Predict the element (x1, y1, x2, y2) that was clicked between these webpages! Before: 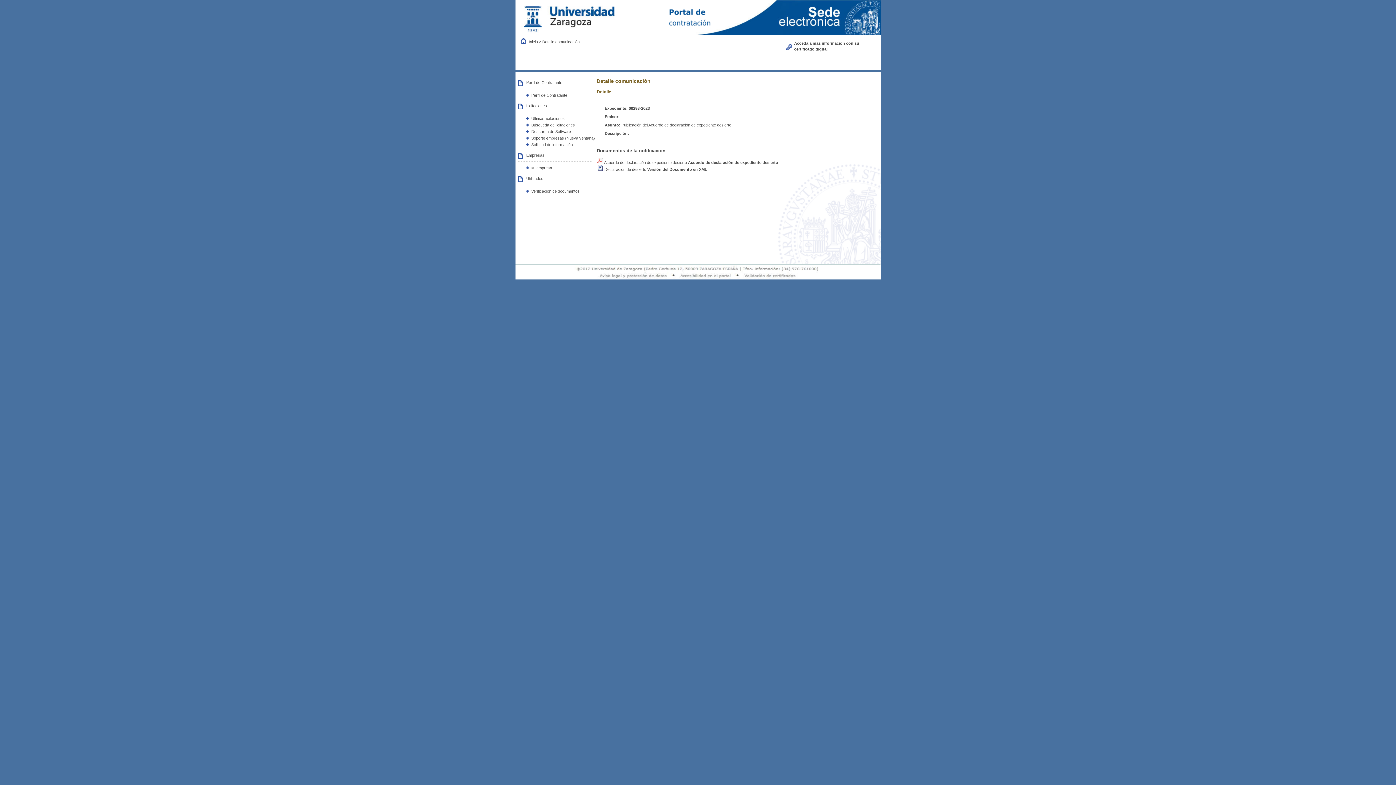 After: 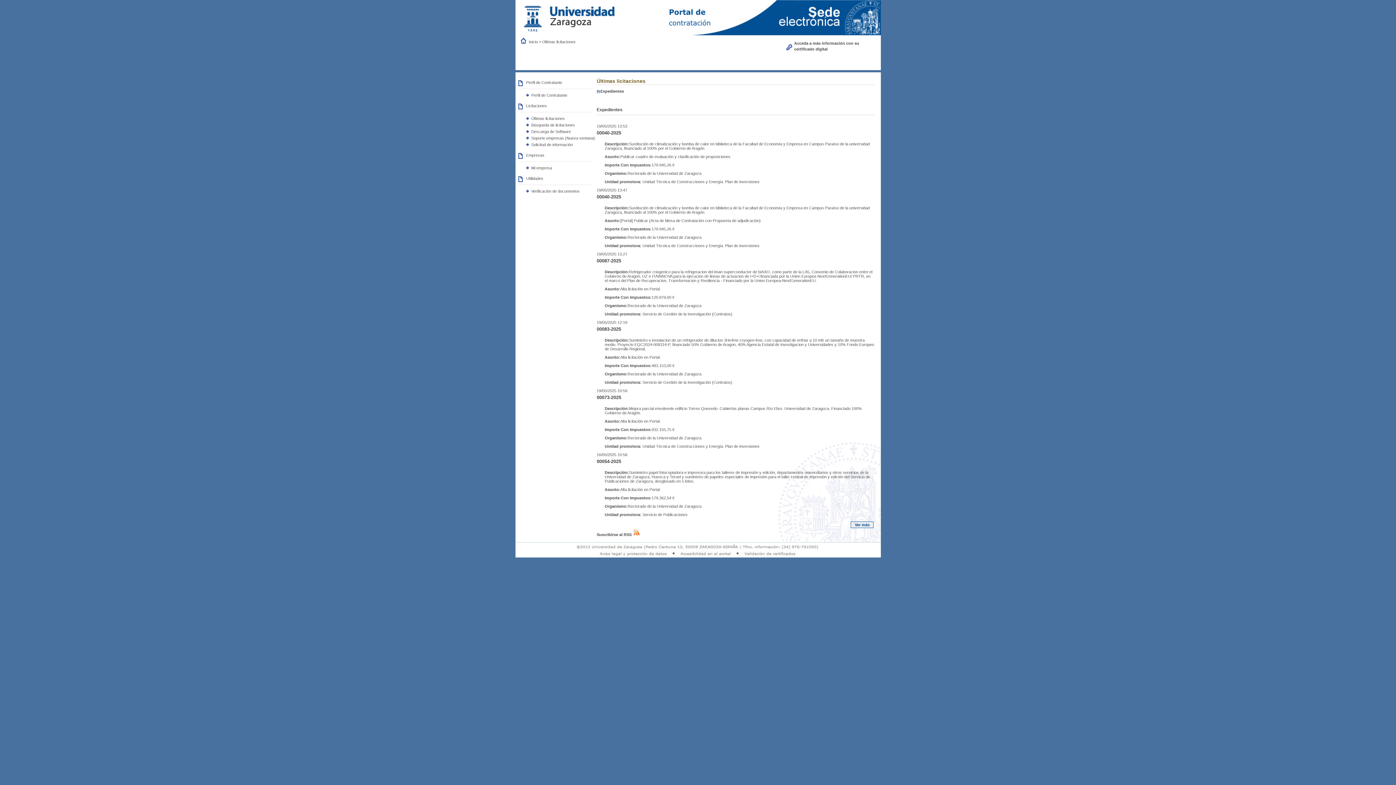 Action: bbox: (531, 116, 564, 120) label: Últimas licitaciones